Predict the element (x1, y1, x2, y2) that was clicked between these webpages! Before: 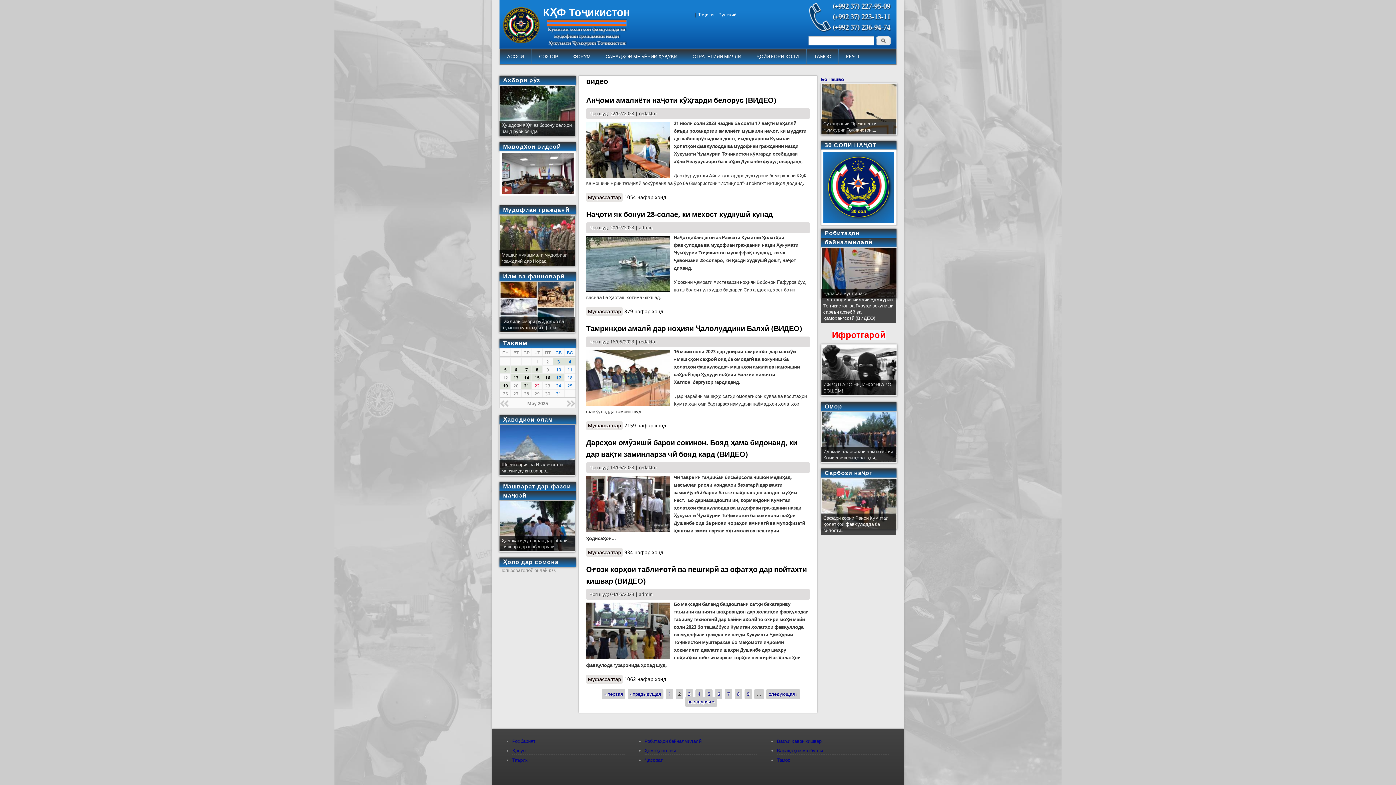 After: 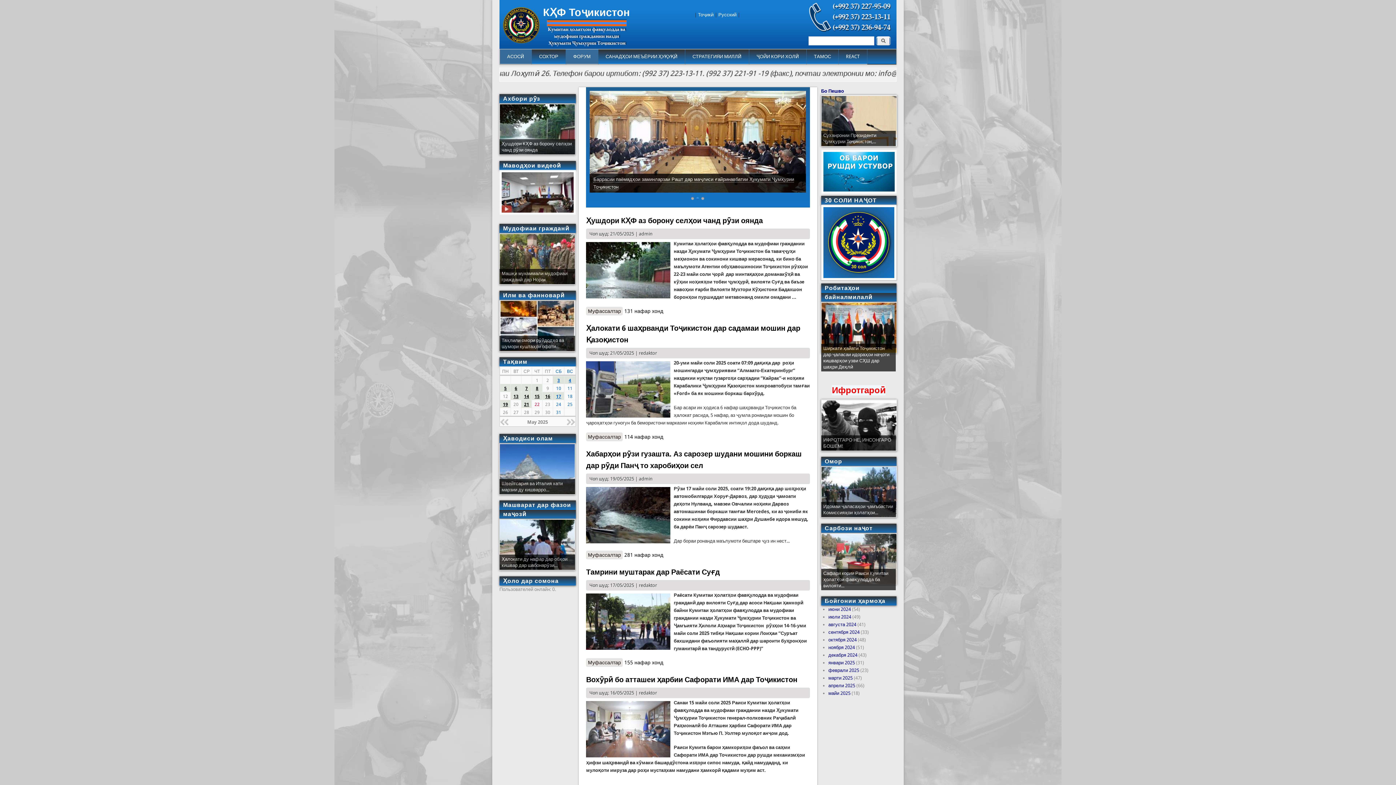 Action: bbox: (698, 12, 713, 17) label: Тоҷикӣ